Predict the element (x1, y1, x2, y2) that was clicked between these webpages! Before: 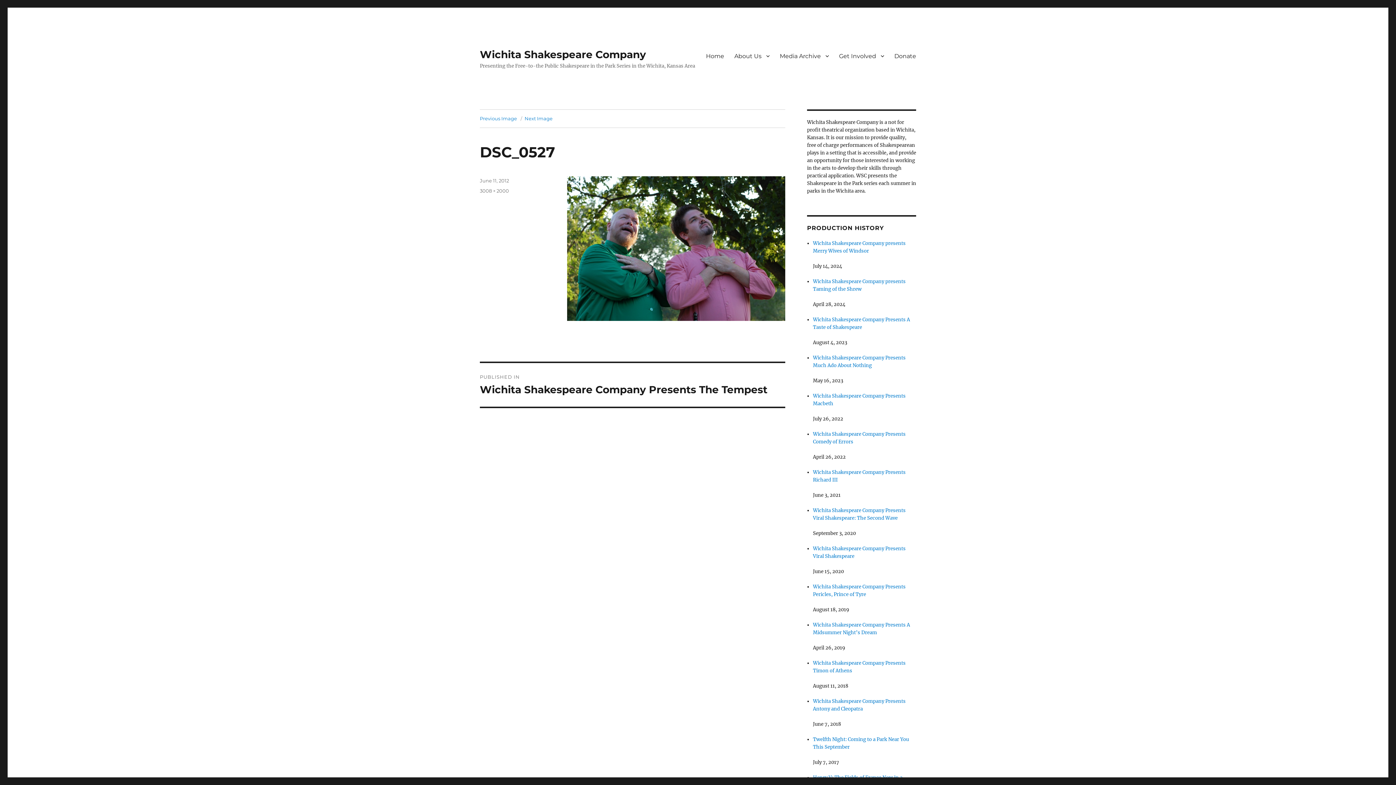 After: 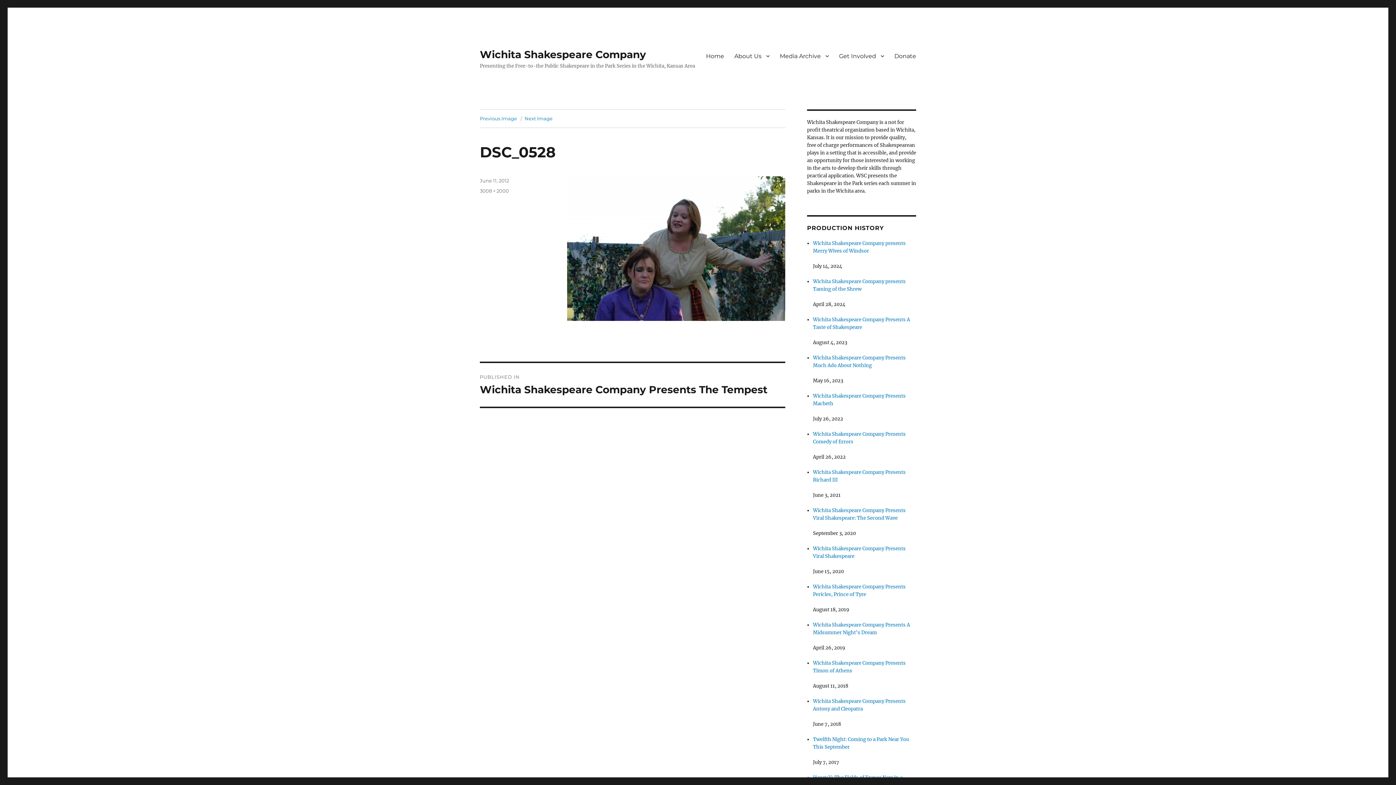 Action: bbox: (524, 115, 552, 121) label: Next Image